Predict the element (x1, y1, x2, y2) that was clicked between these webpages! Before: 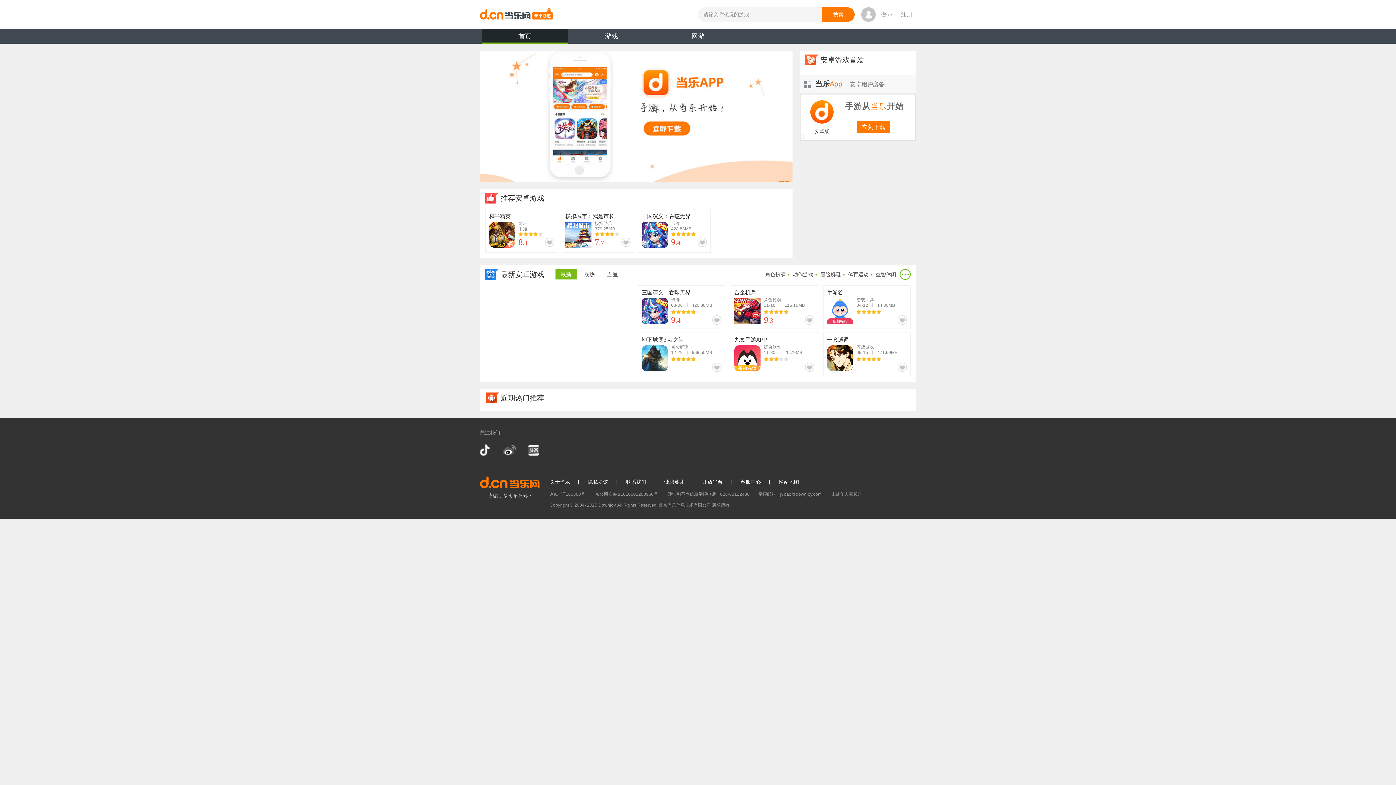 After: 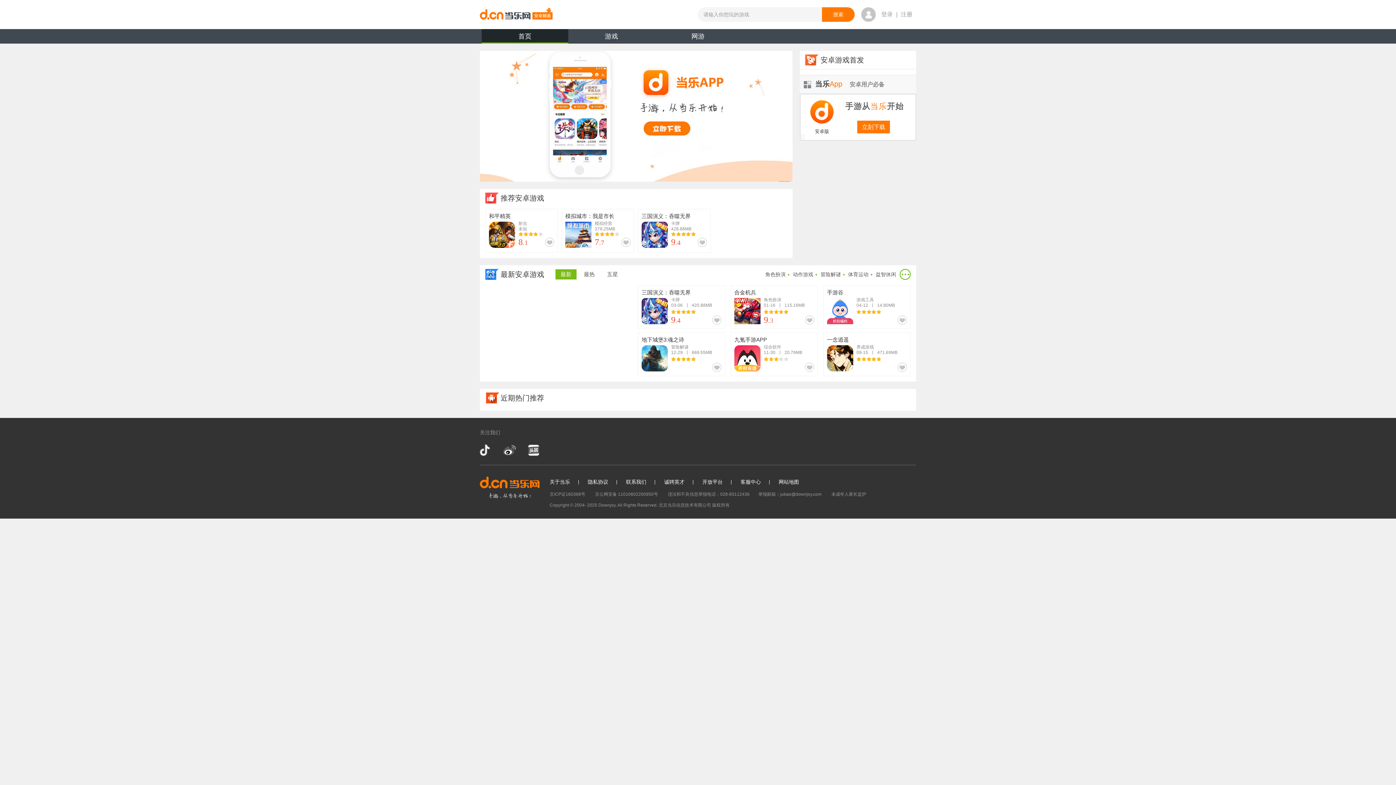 Action: bbox: (734, 298, 760, 324)